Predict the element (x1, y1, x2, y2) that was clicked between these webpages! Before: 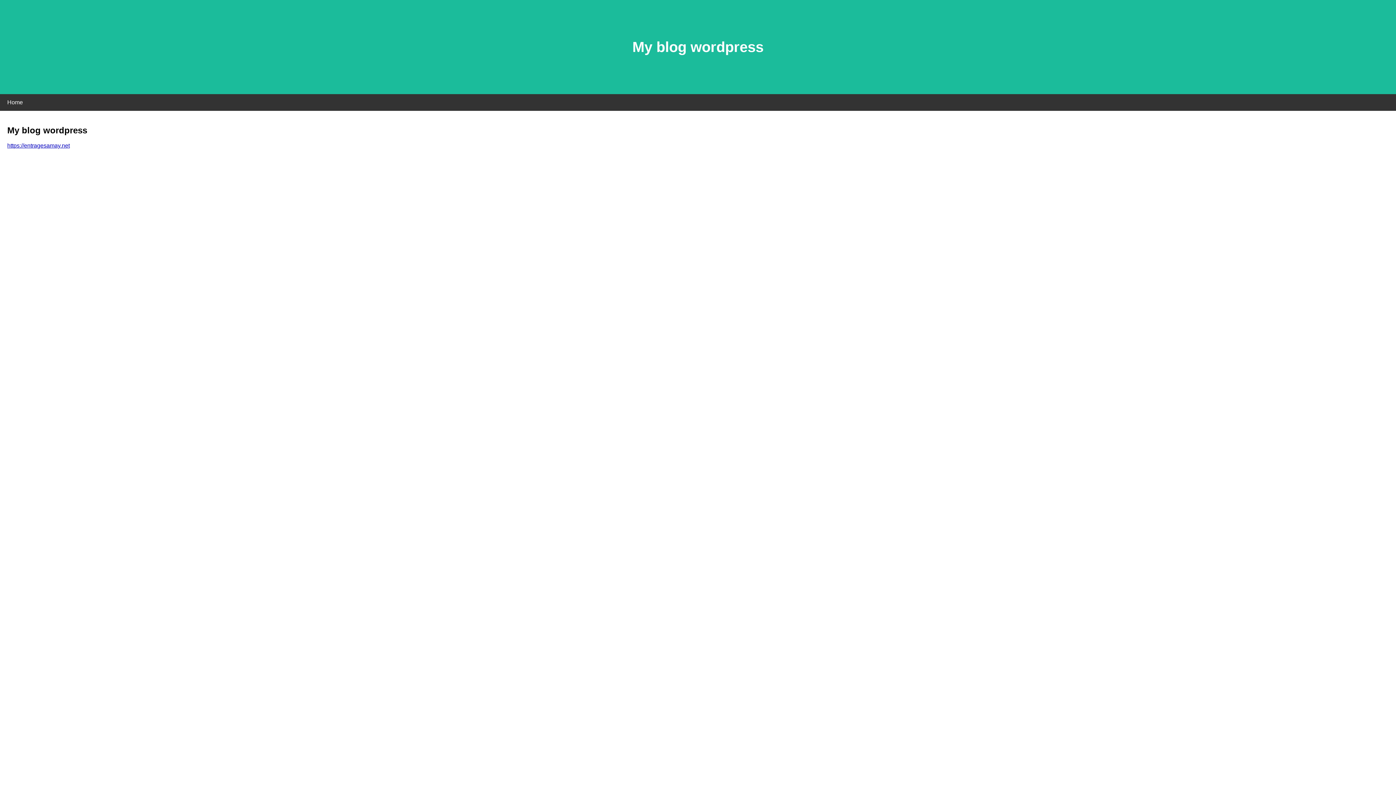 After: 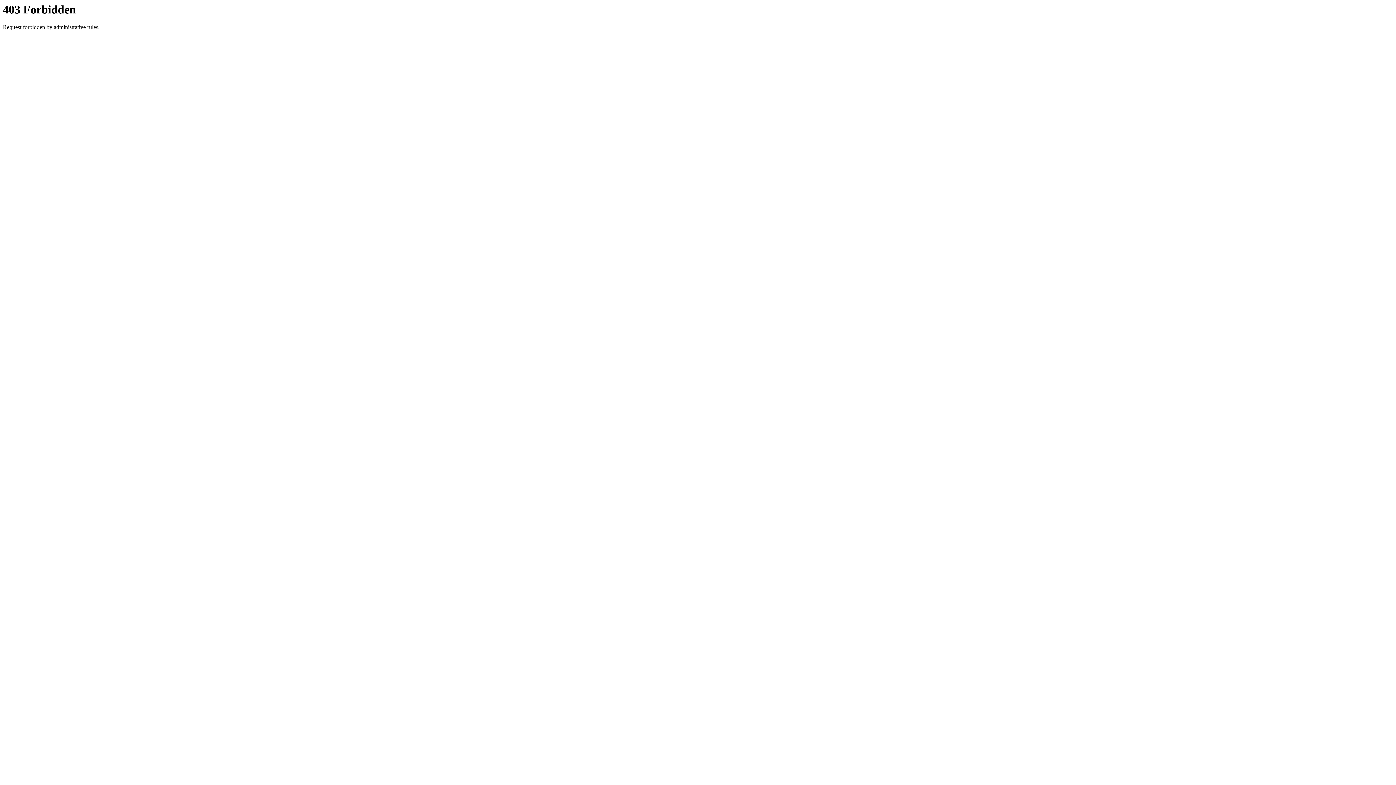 Action: bbox: (7, 142, 69, 148) label: https://entragesamay.net